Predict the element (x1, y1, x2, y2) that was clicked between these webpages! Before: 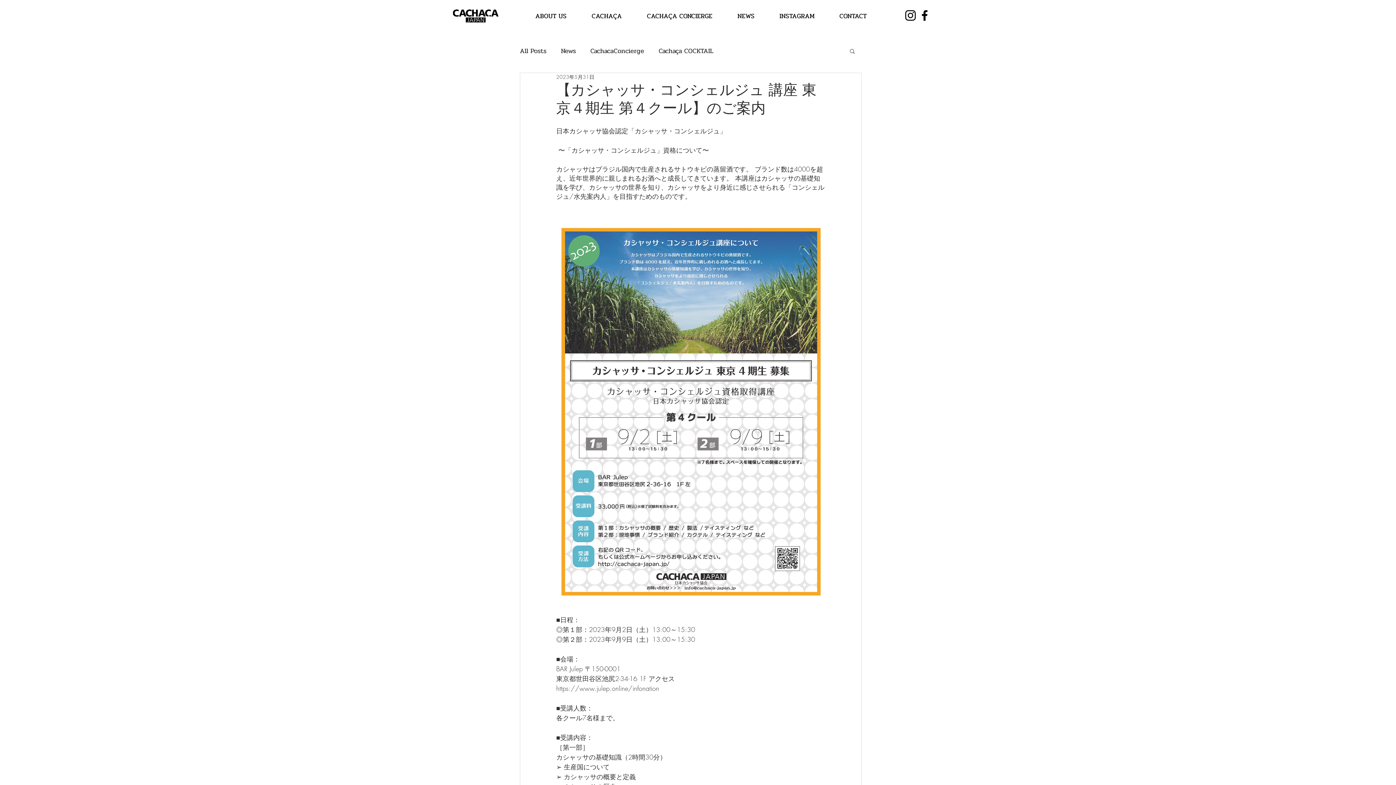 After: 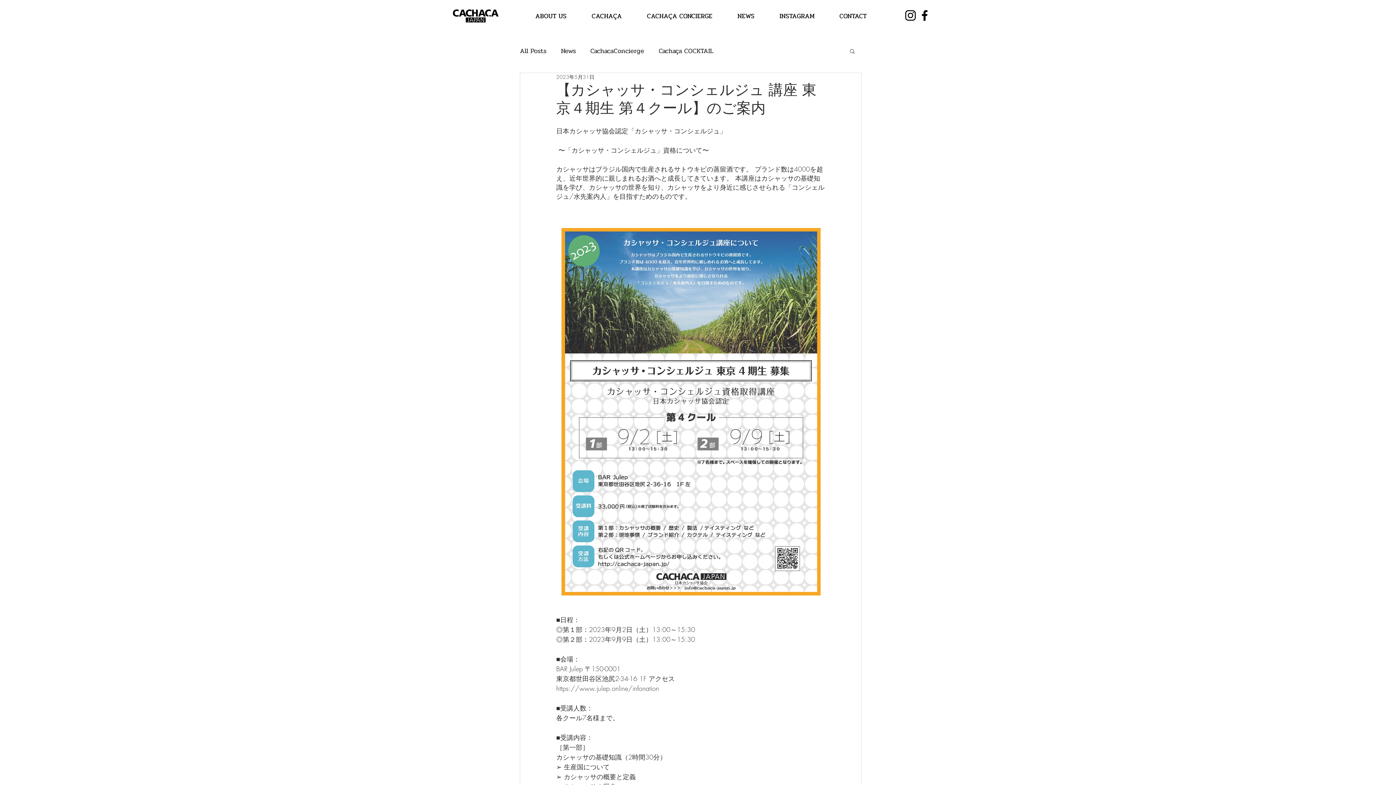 Action: label: 検索 bbox: (849, 48, 856, 53)